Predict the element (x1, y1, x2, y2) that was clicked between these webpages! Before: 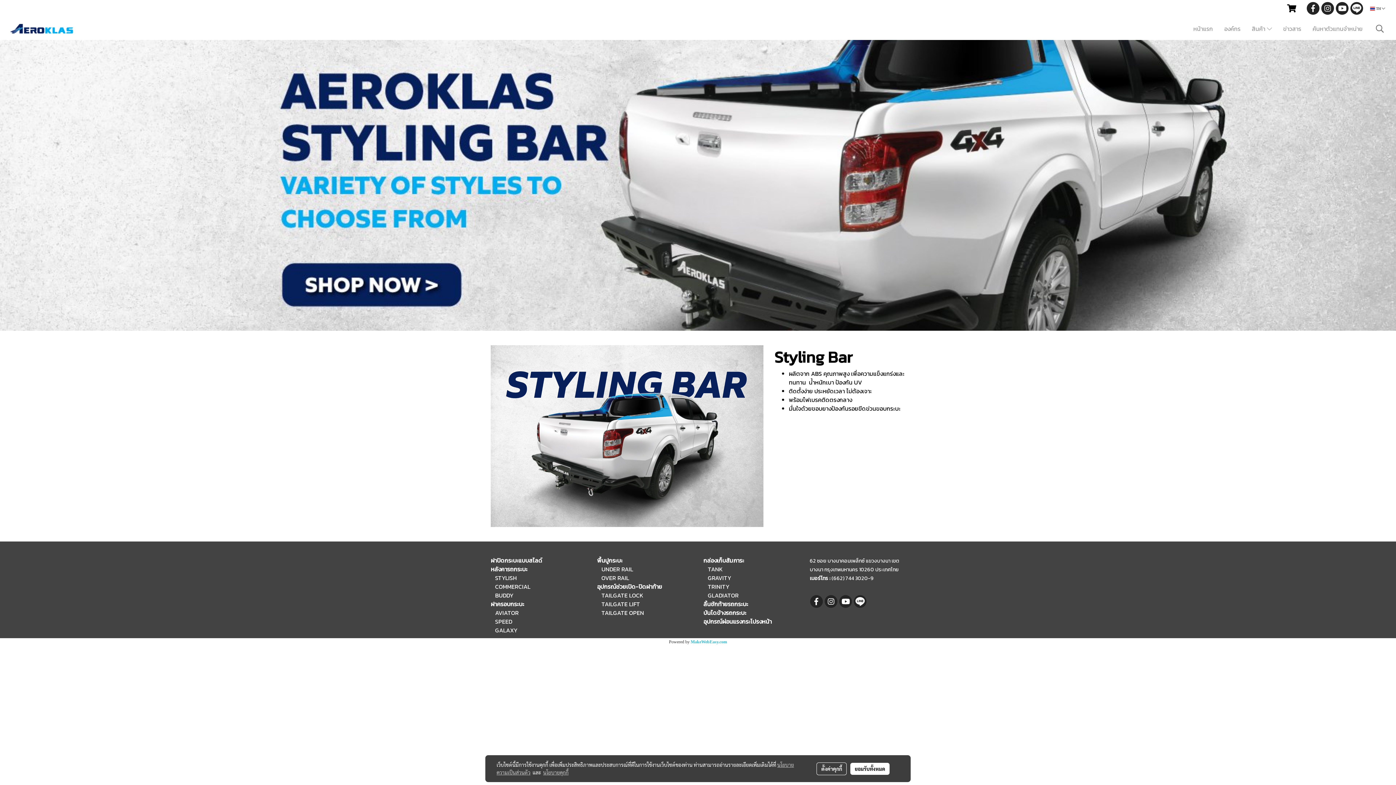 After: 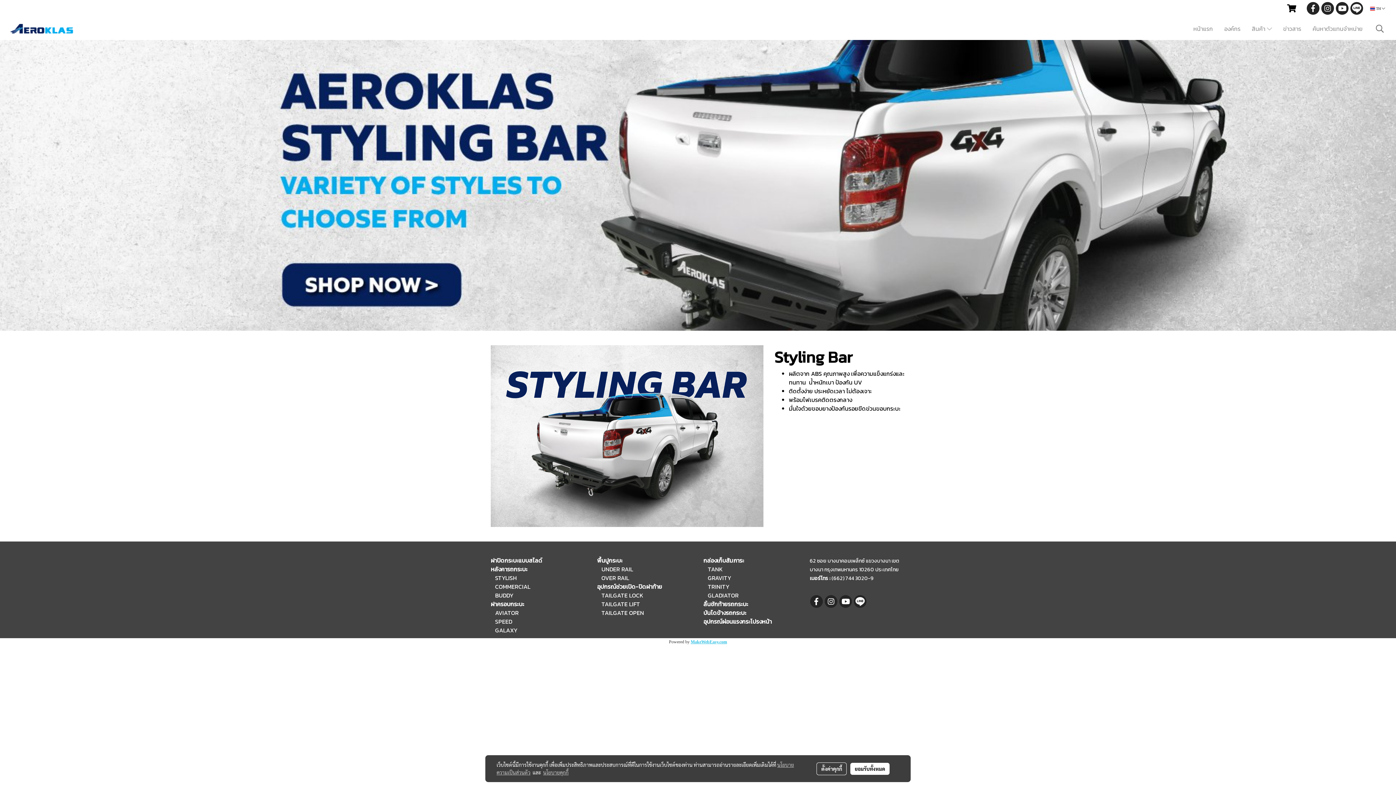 Action: bbox: (690, 639, 727, 644) label: MakeWebEasy.com